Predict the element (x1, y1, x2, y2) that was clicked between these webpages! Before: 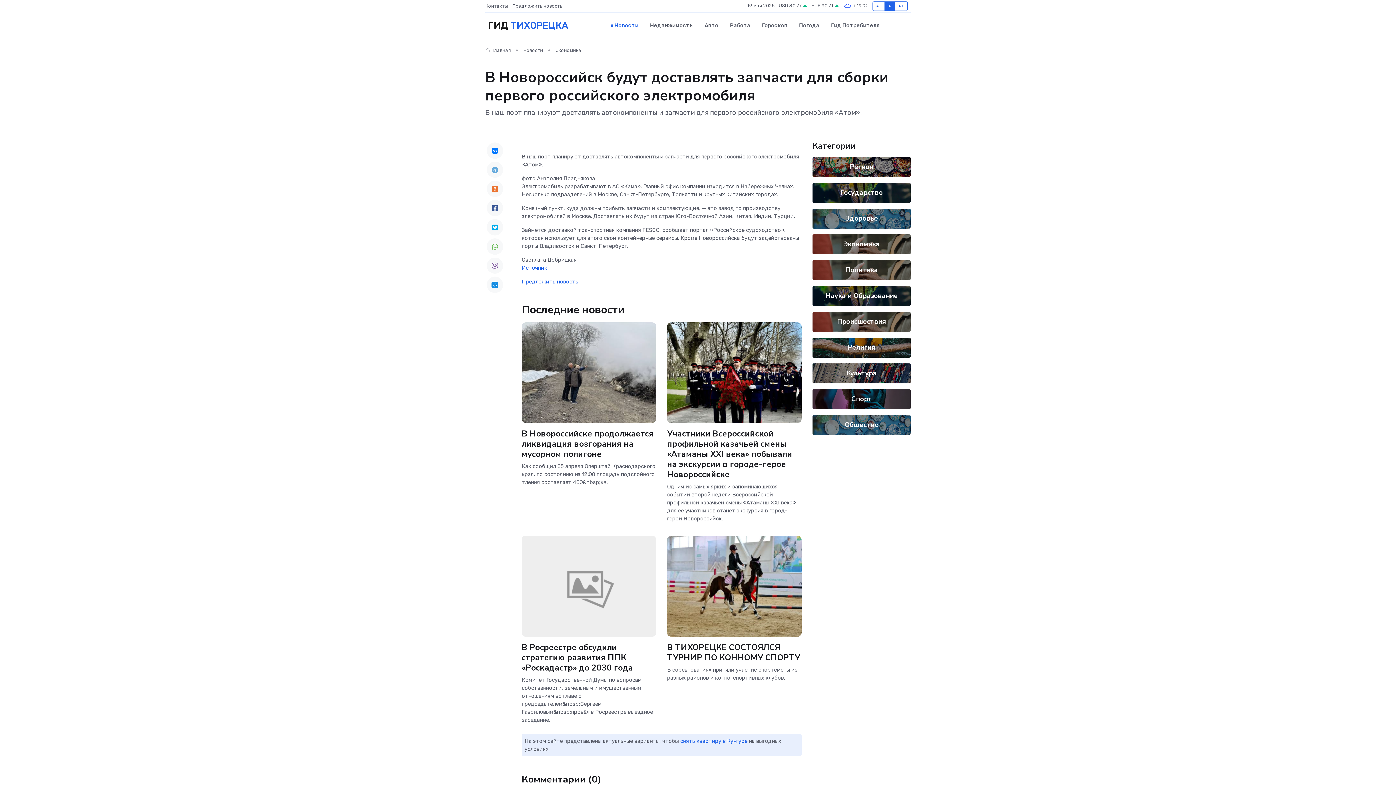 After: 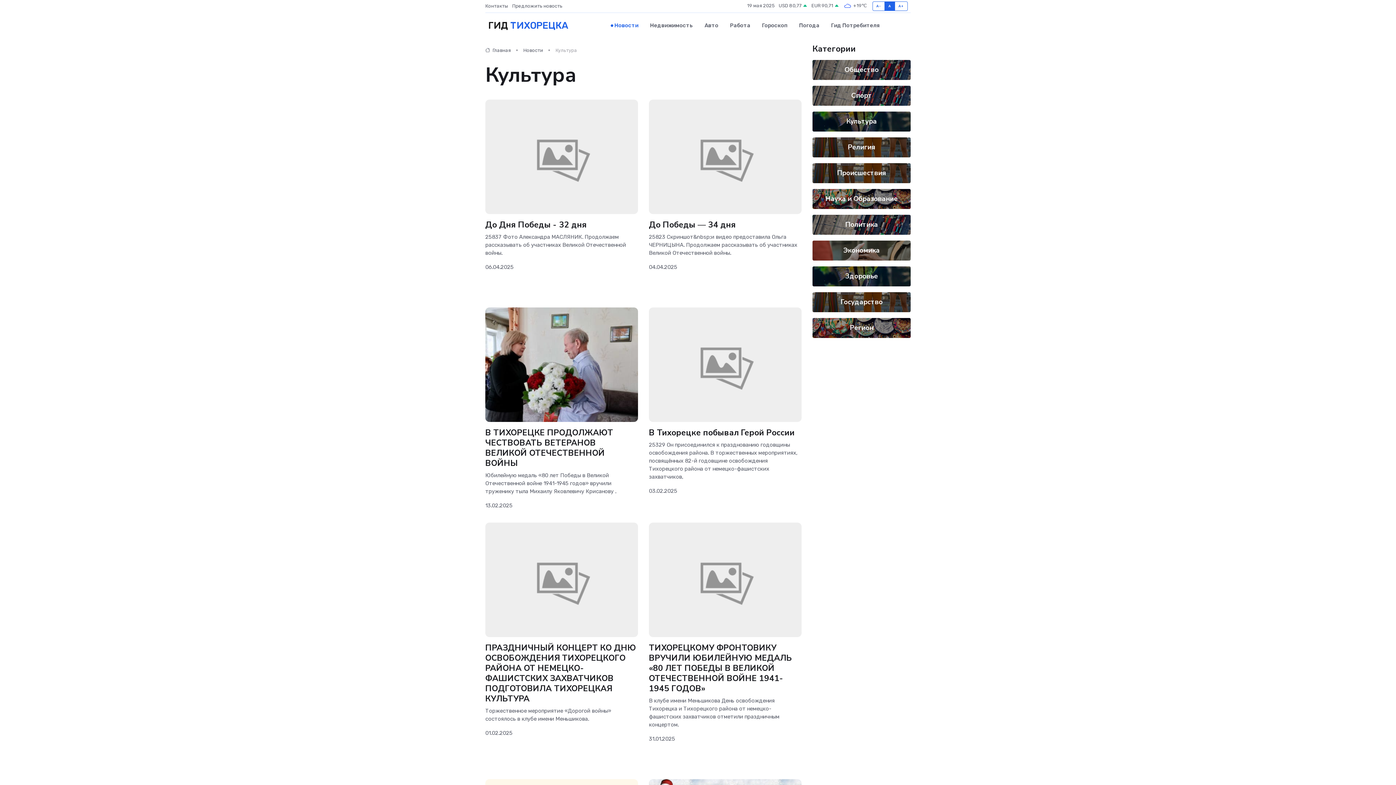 Action: bbox: (846, 368, 877, 378) label: Культура